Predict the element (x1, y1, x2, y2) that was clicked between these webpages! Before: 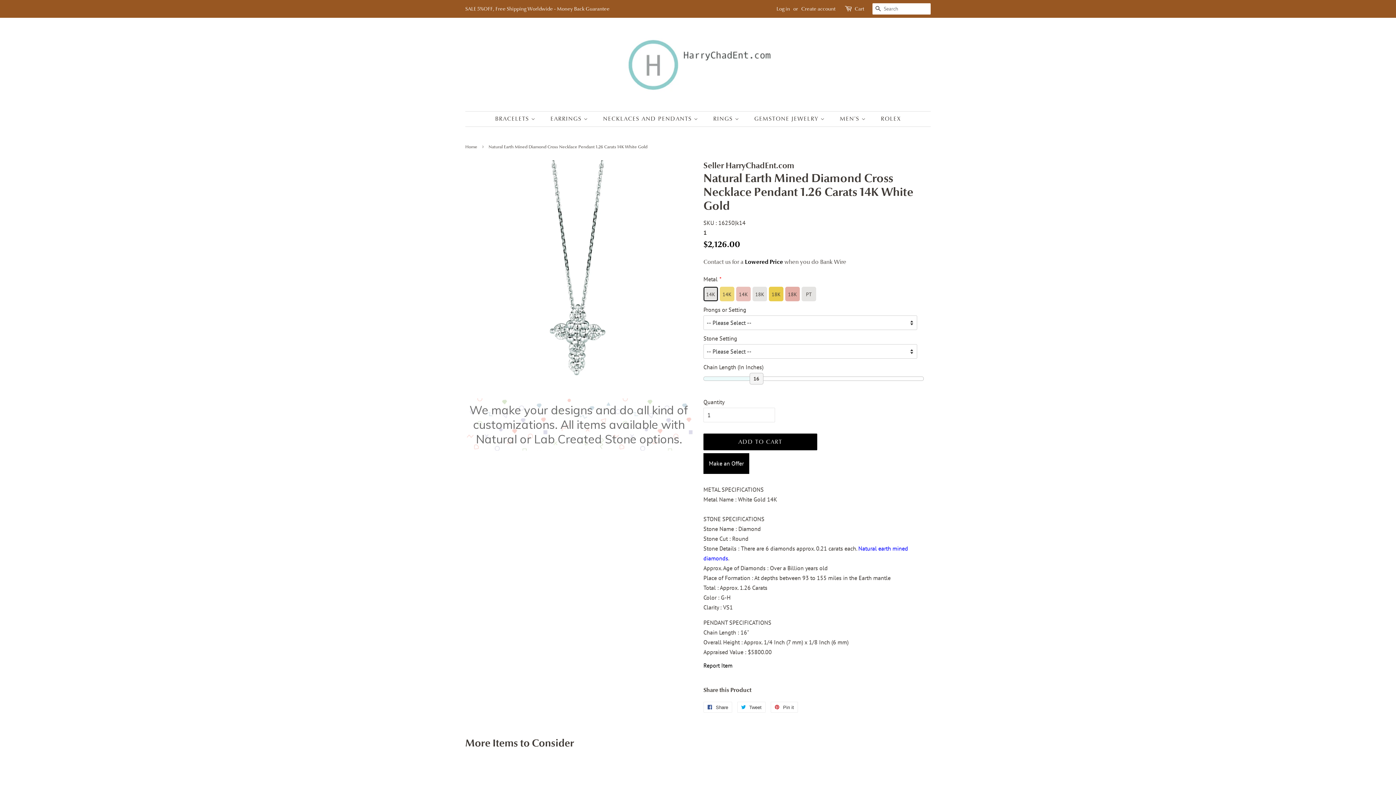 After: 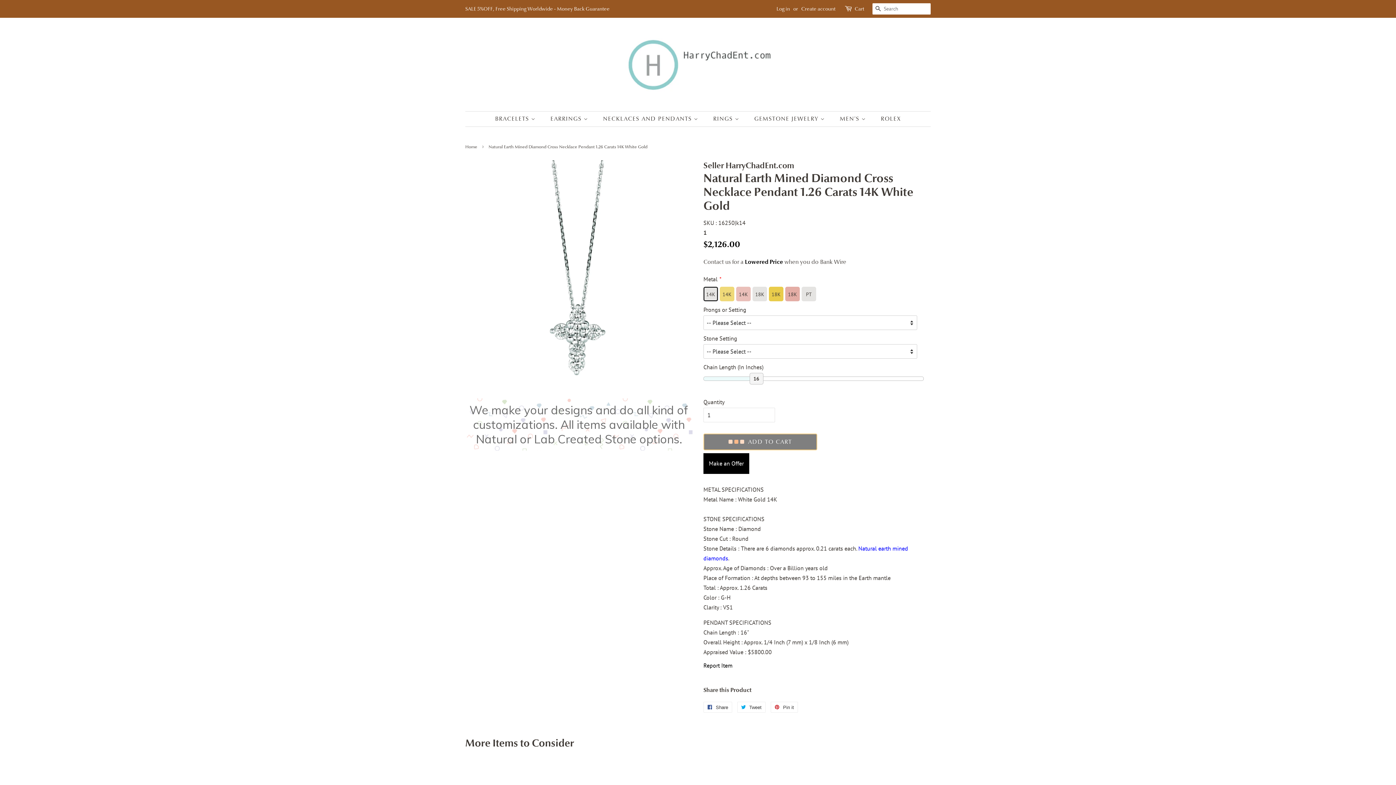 Action: label: ADD TO CART bbox: (703, 433, 817, 450)